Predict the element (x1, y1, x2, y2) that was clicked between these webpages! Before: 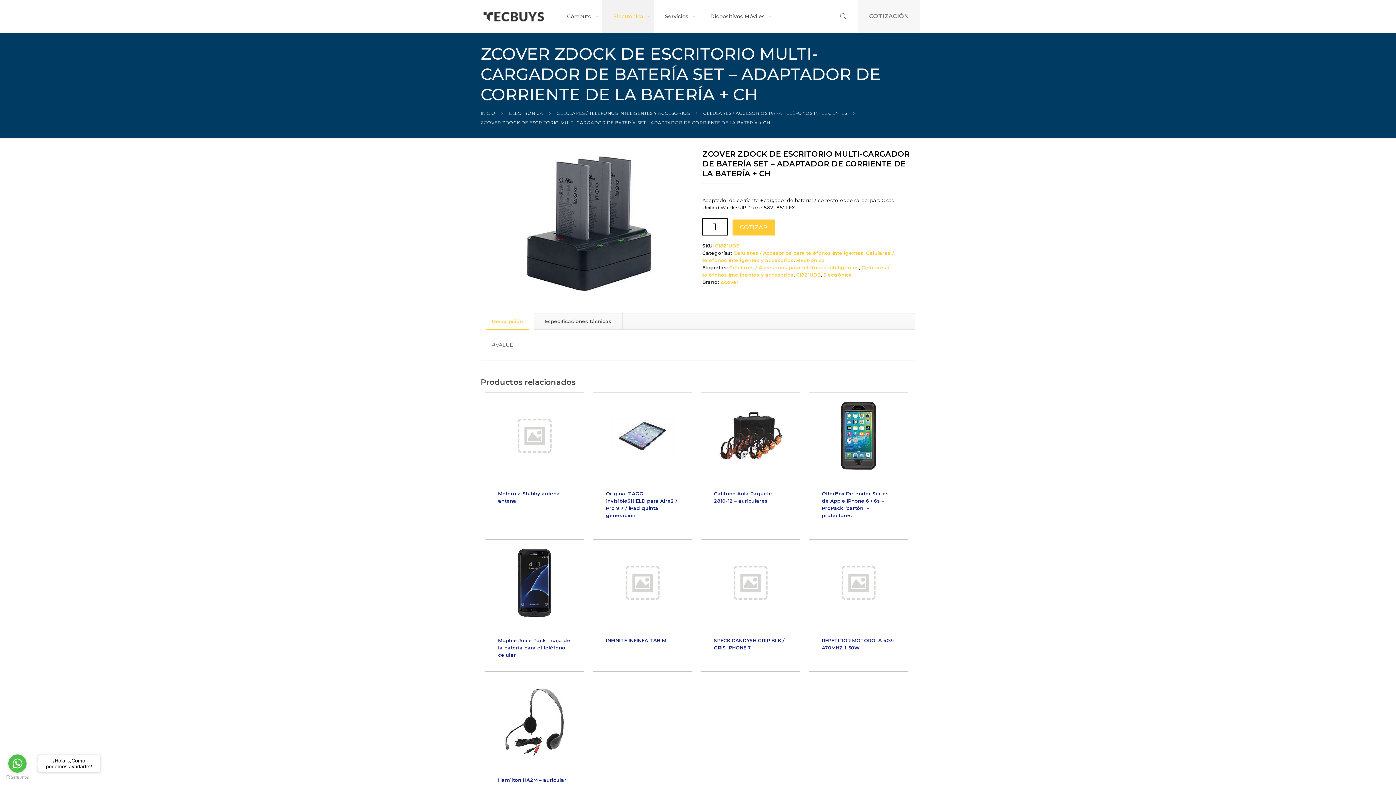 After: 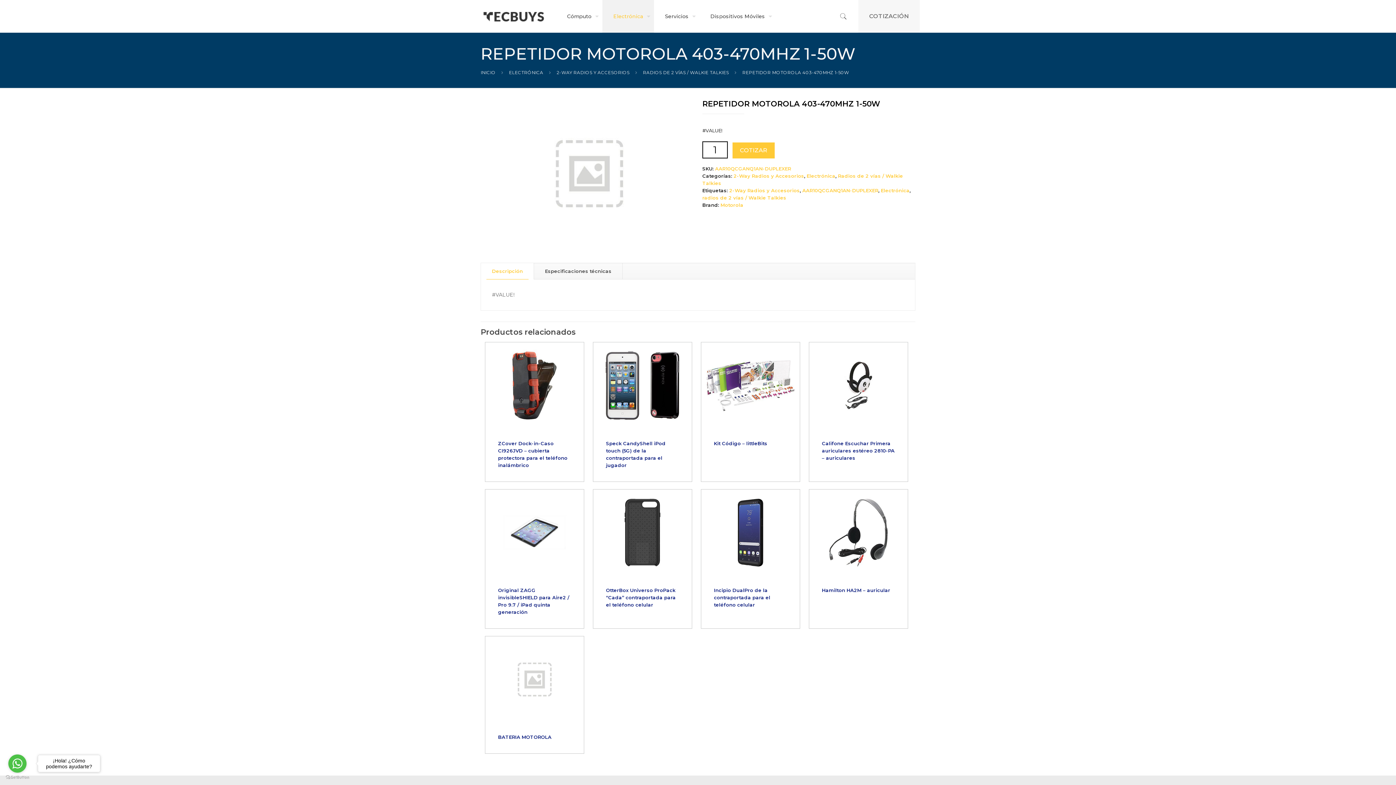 Action: bbox: (809, 539, 907, 626)